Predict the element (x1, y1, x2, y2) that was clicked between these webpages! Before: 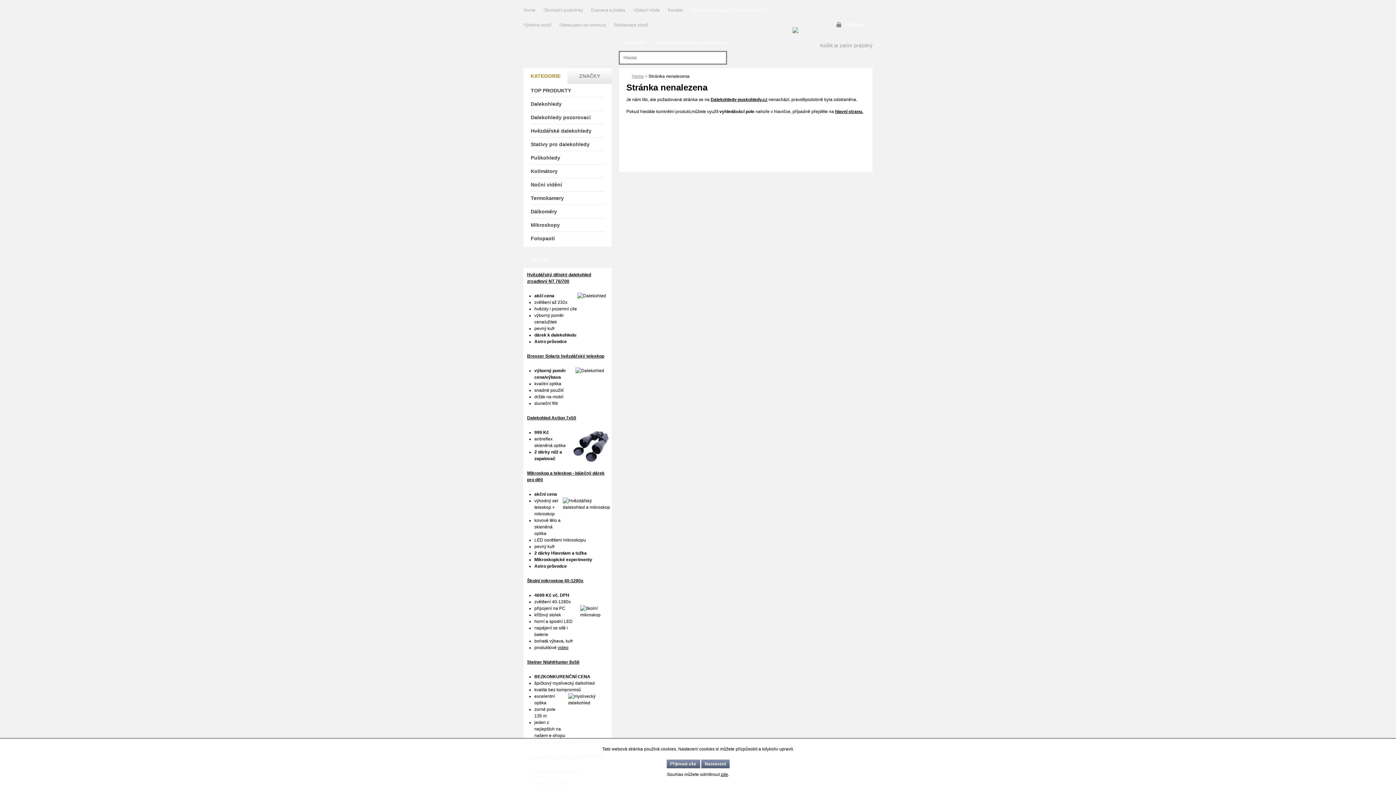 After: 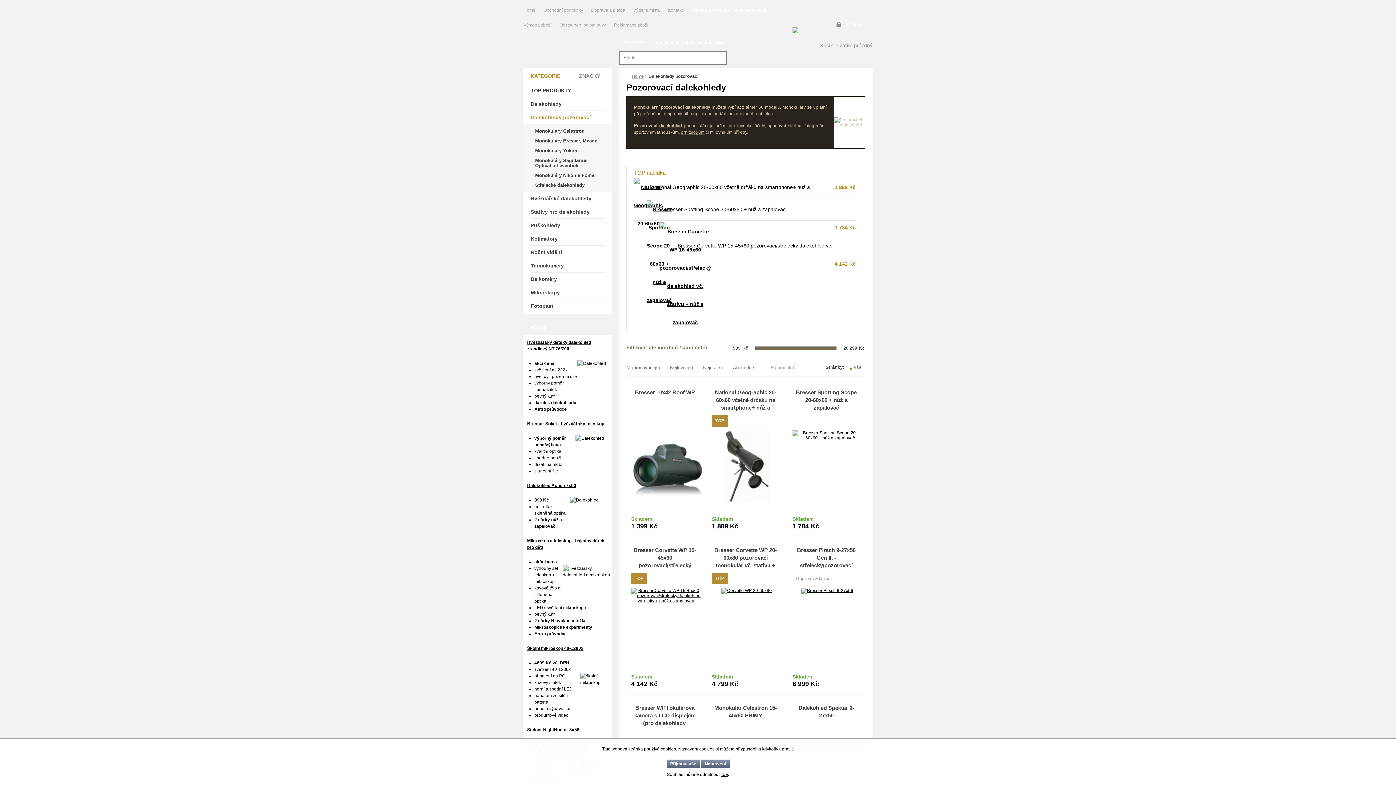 Action: bbox: (530, 110, 604, 124) label: Dalekohledy pozorovací